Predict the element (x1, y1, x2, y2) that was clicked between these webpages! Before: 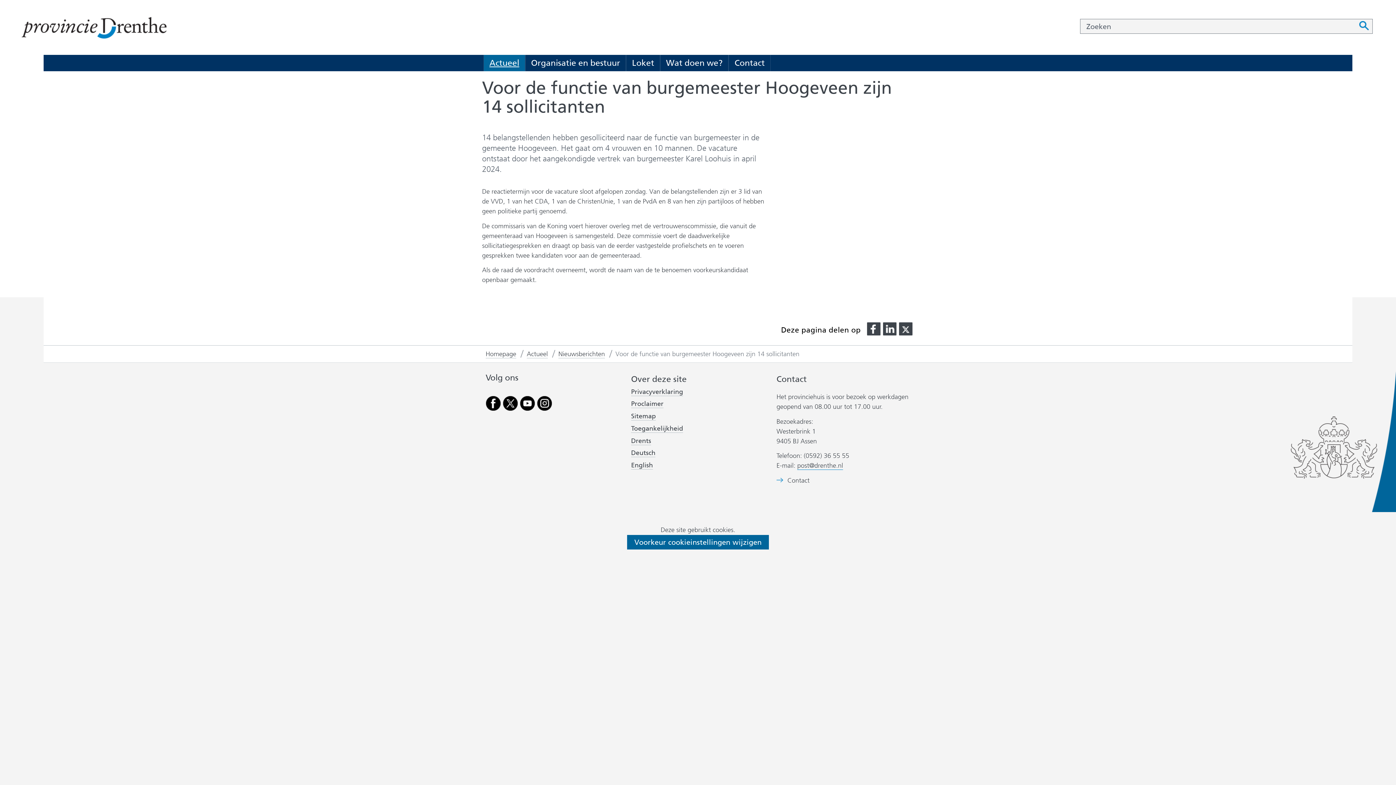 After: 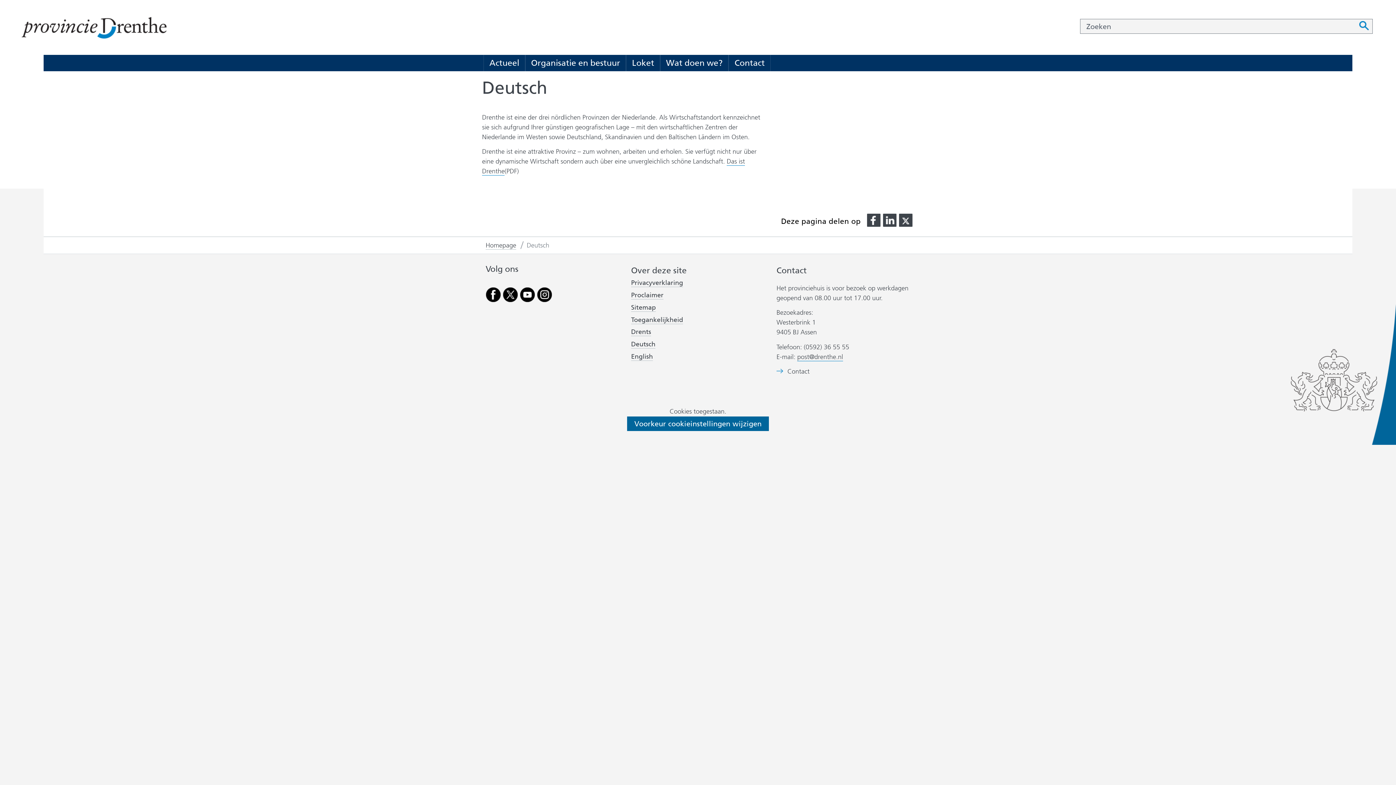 Action: bbox: (631, 449, 655, 457) label: Deutsch